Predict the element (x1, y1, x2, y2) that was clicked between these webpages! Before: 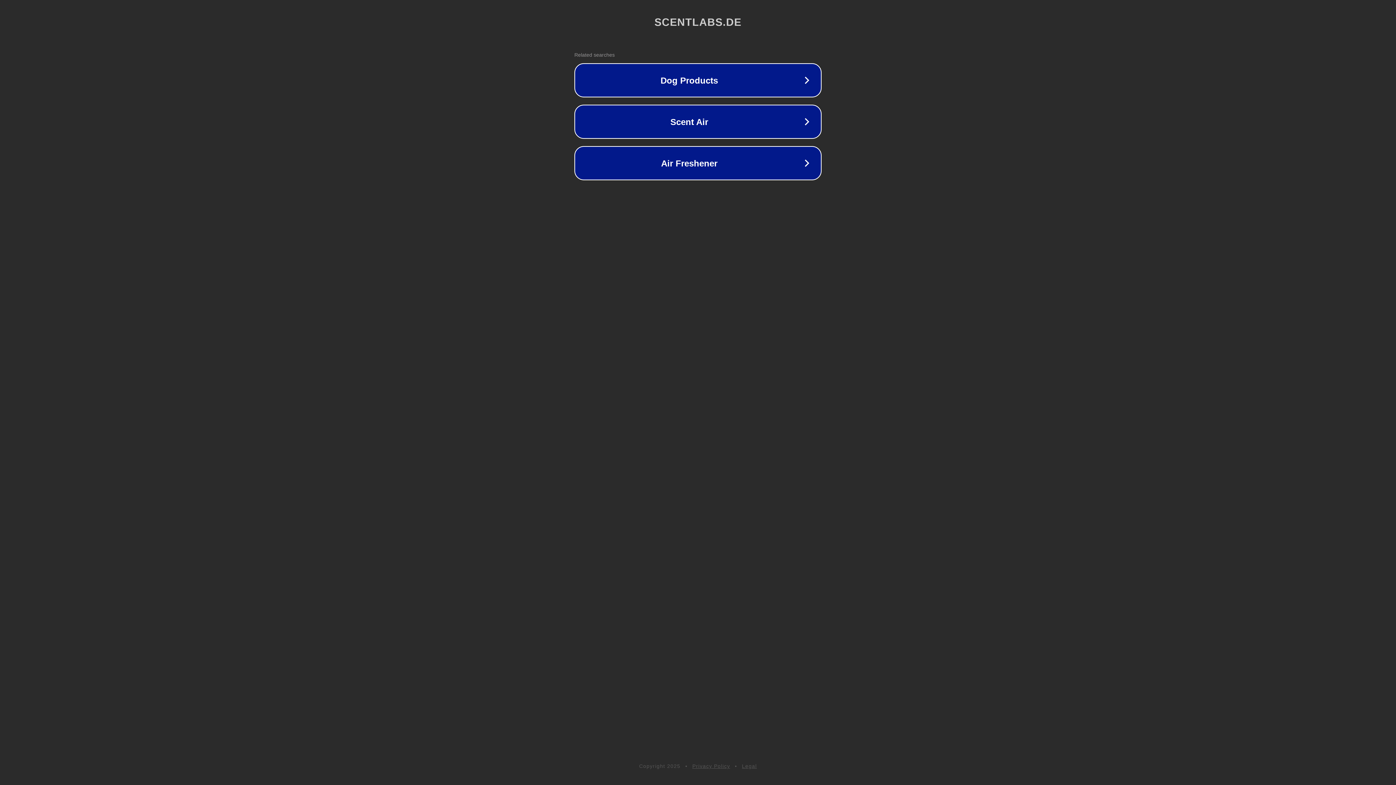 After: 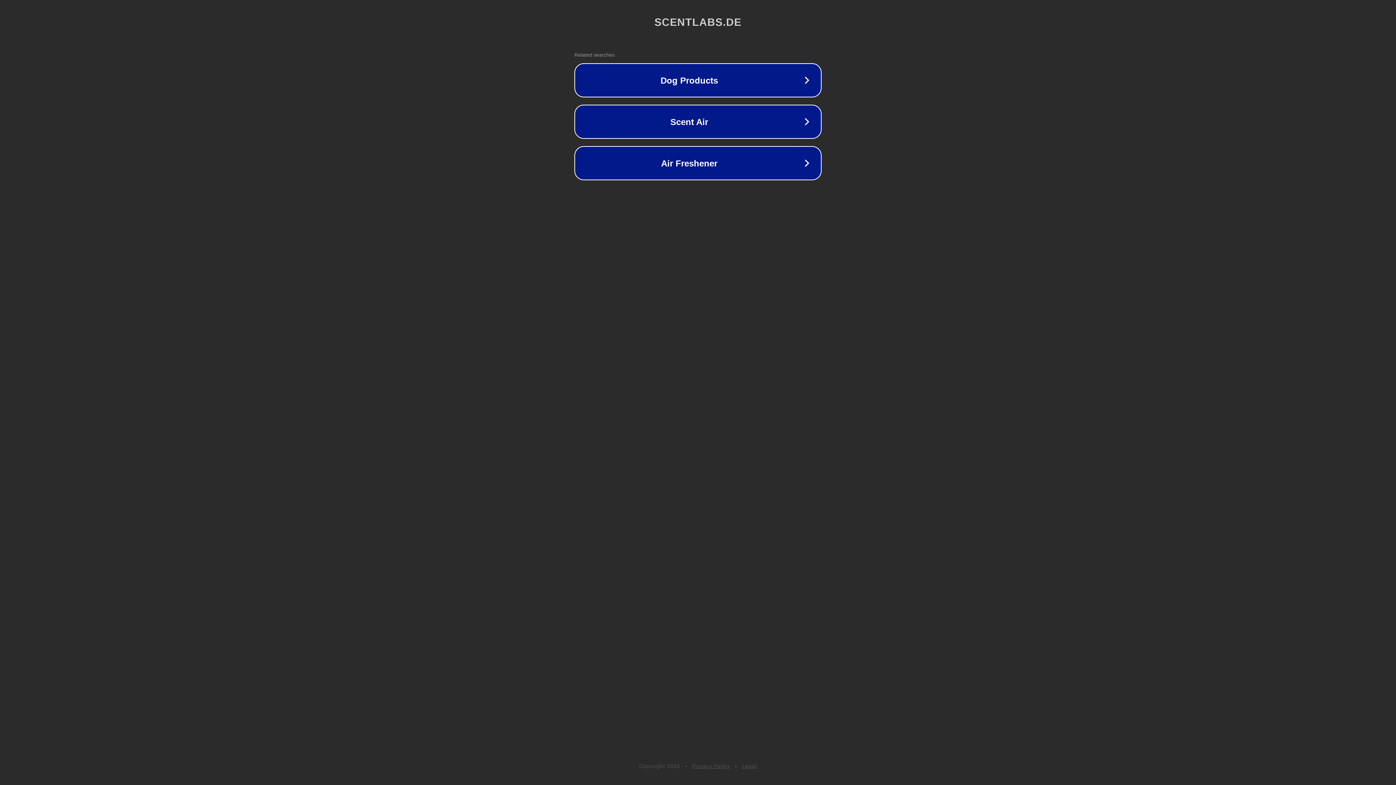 Action: label: Privacy Policy bbox: (692, 763, 730, 769)